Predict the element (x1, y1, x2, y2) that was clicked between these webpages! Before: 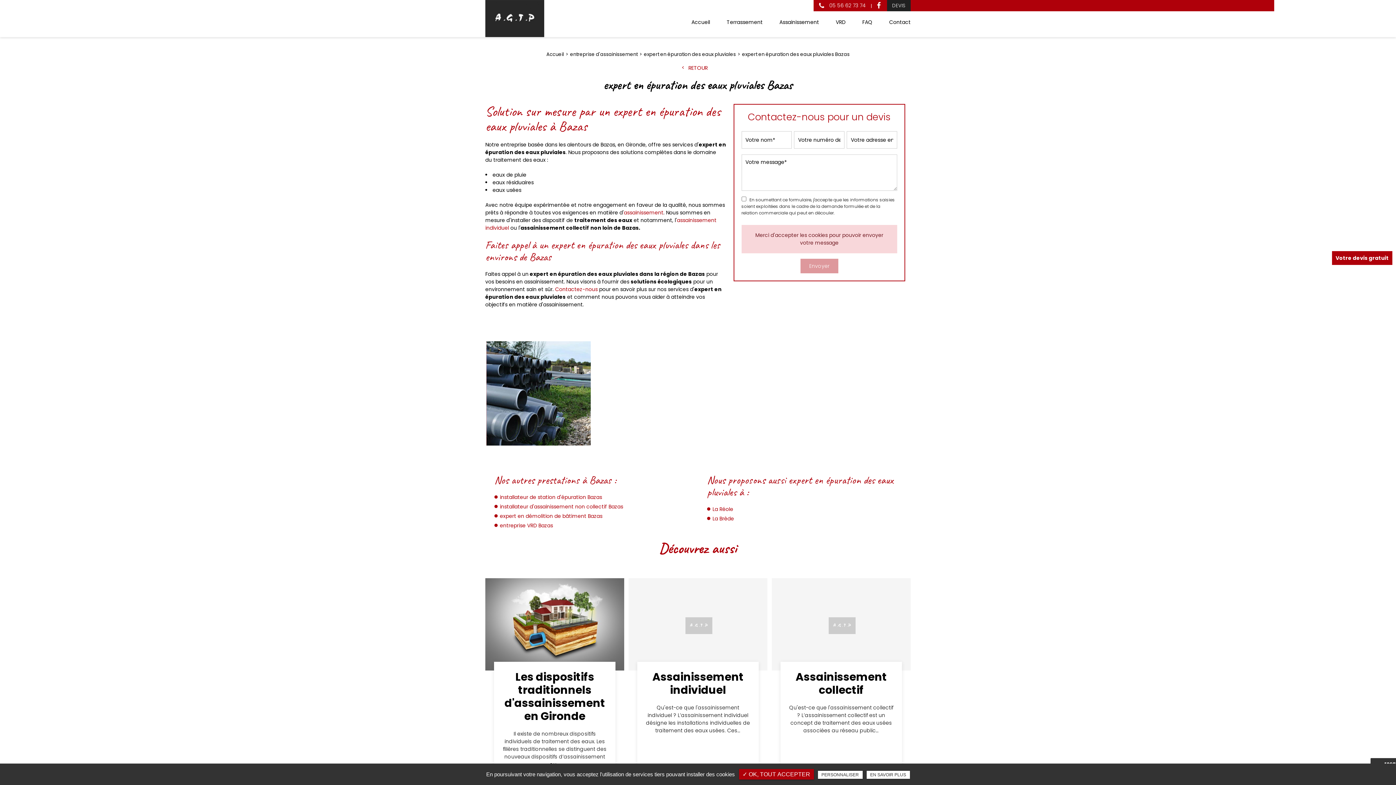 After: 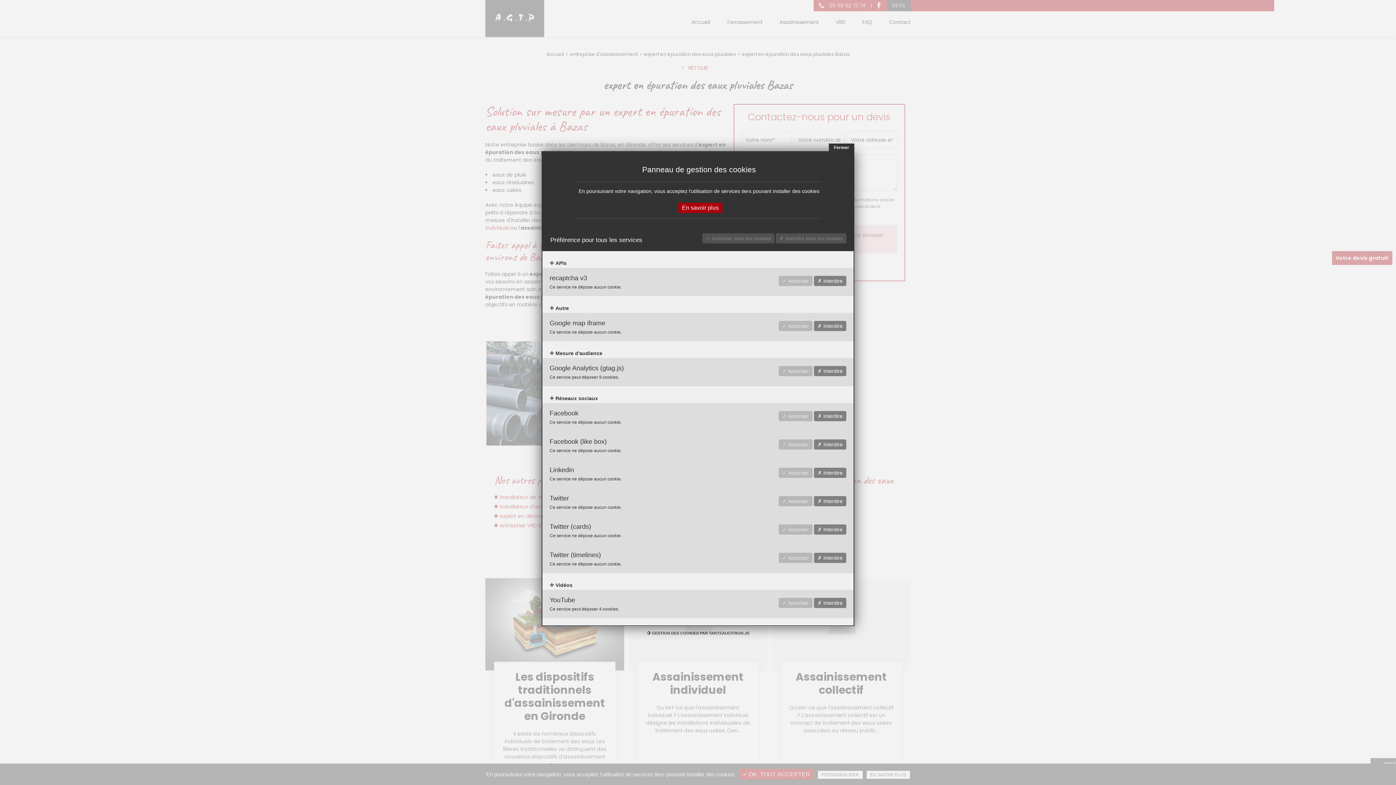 Action: label: PERSONNALISER bbox: (818, 771, 862, 779)